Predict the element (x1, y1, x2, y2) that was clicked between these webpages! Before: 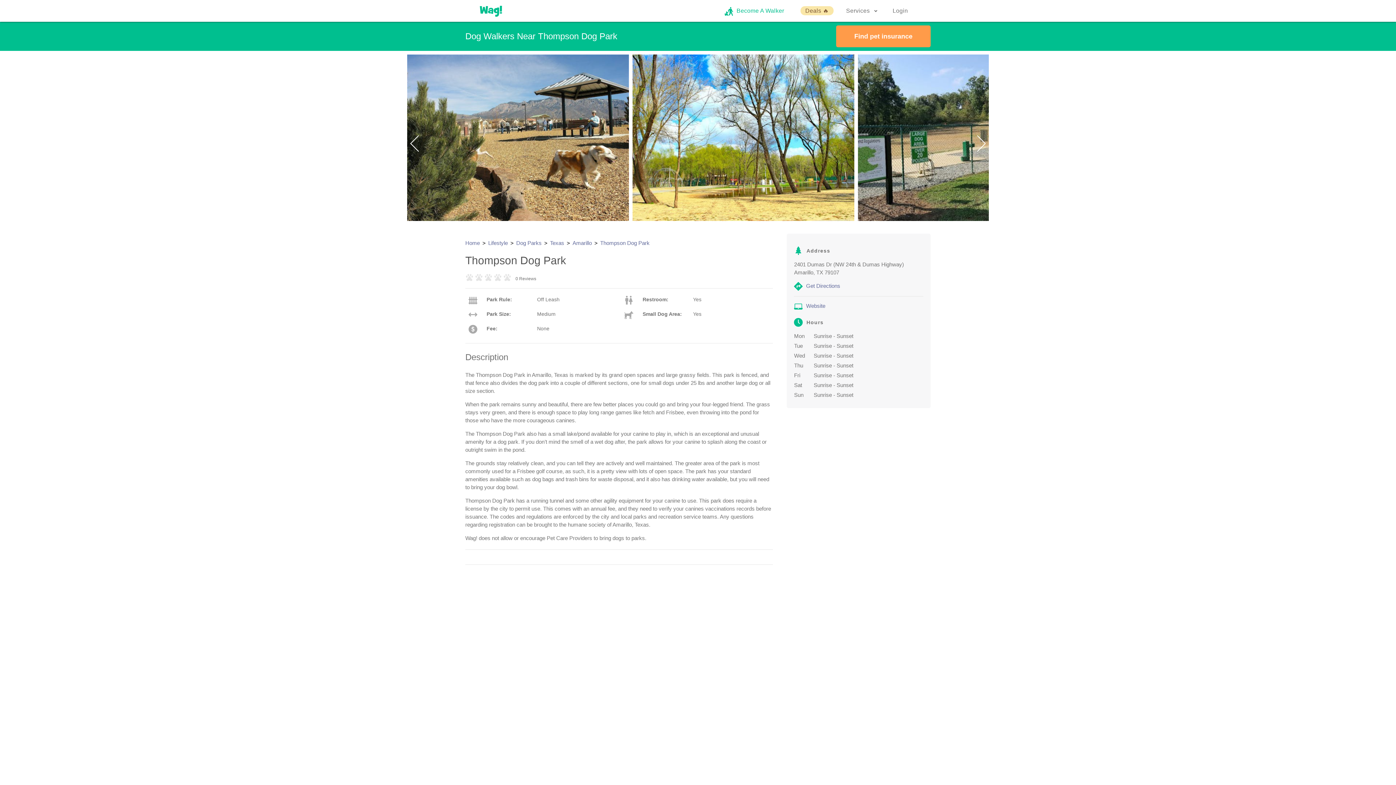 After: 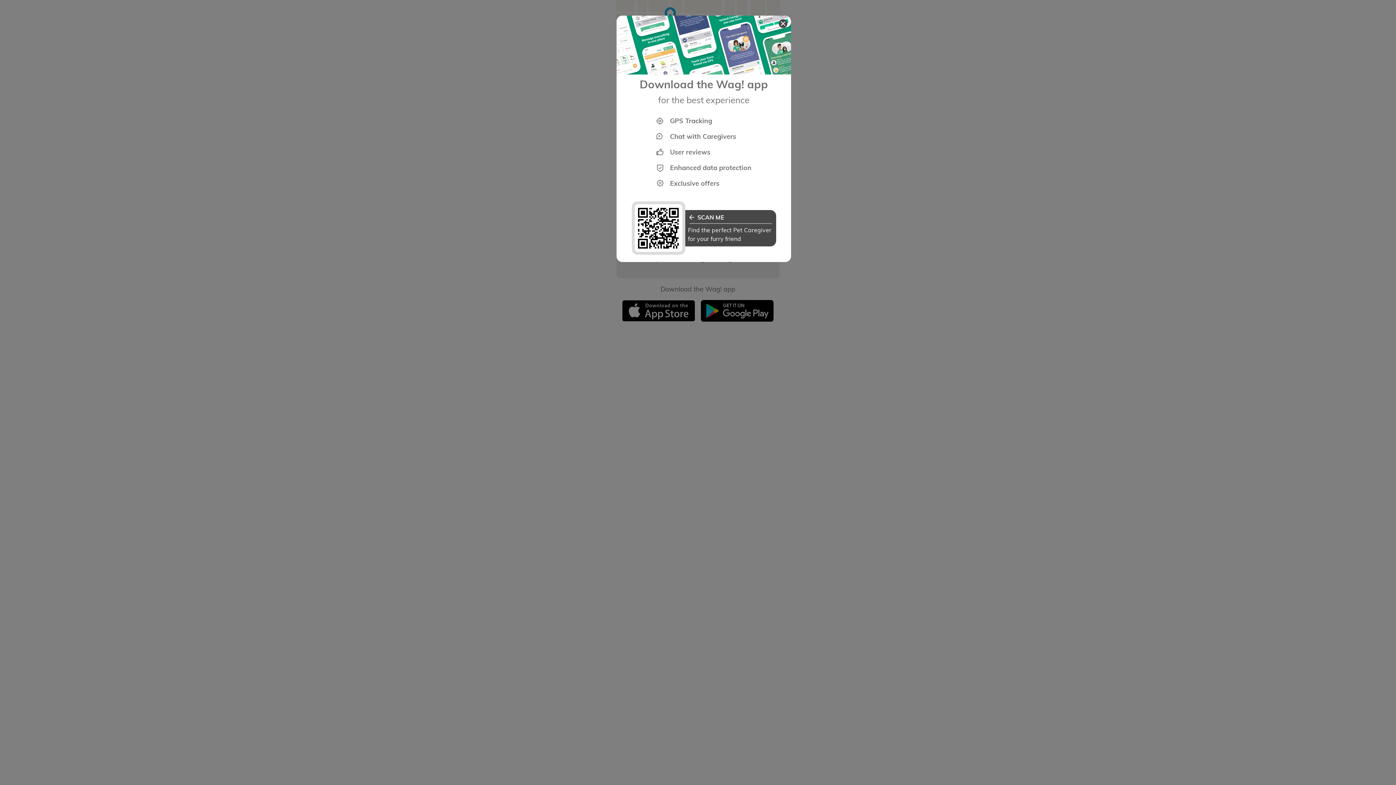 Action: bbox: (884, 0, 916, 21) label: Login